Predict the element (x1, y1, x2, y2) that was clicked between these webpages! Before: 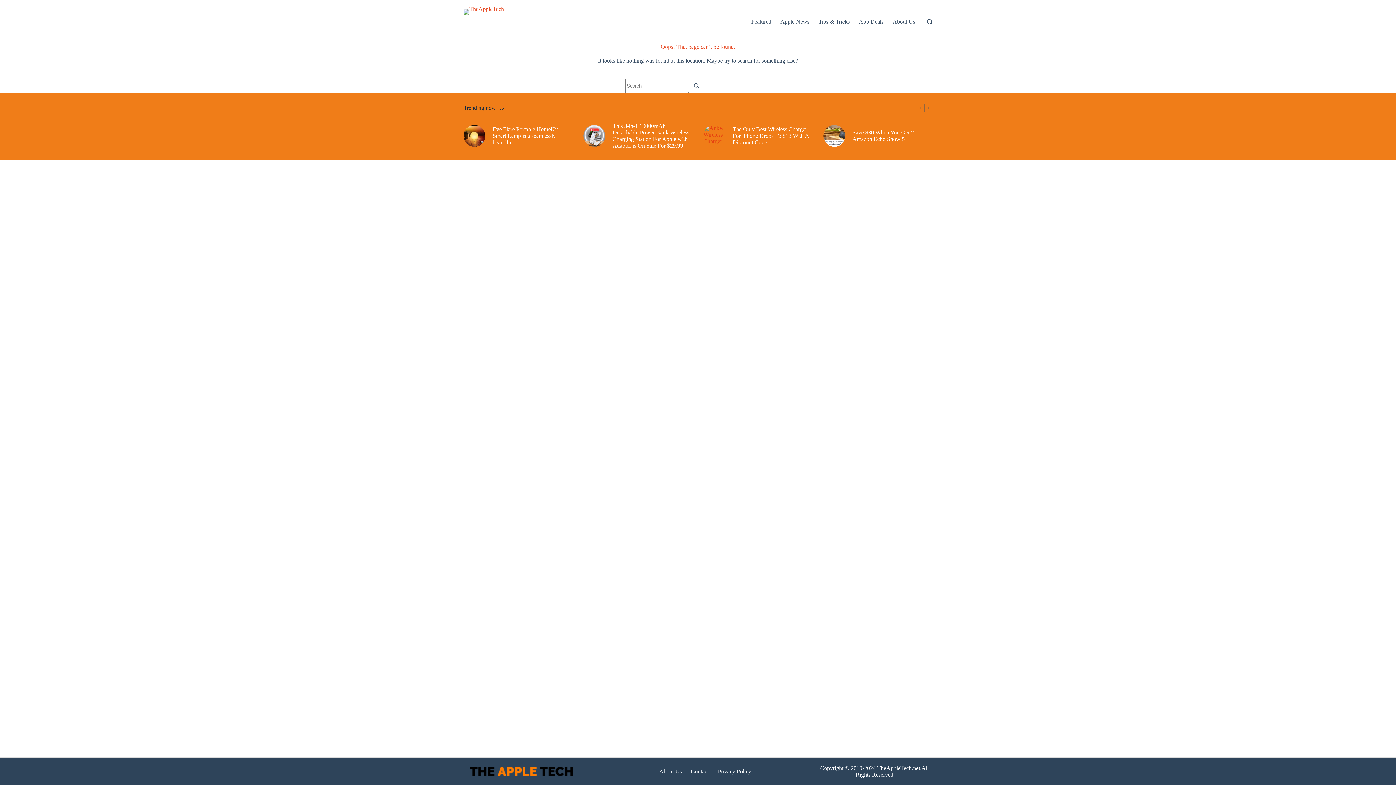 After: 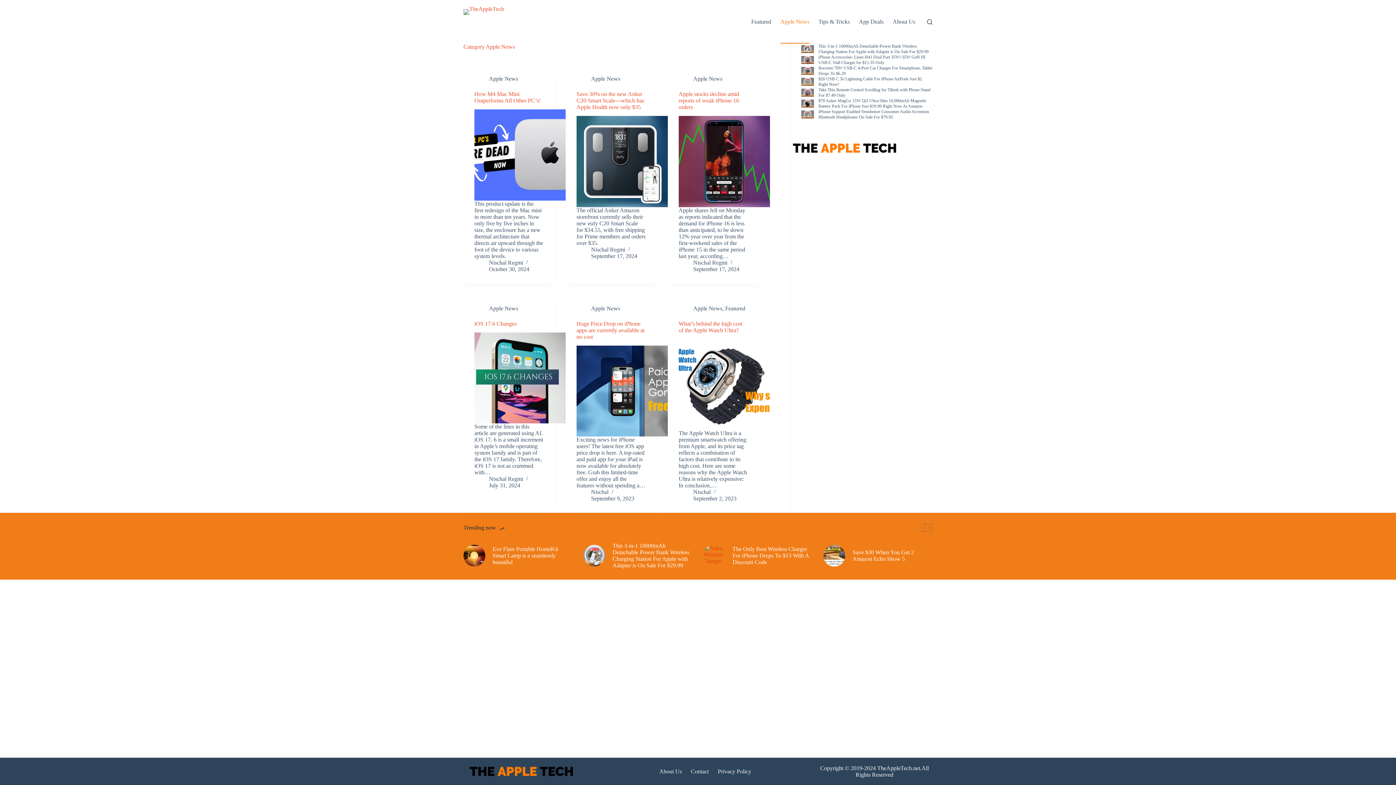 Action: label: Apple News bbox: (776, 0, 814, 43)